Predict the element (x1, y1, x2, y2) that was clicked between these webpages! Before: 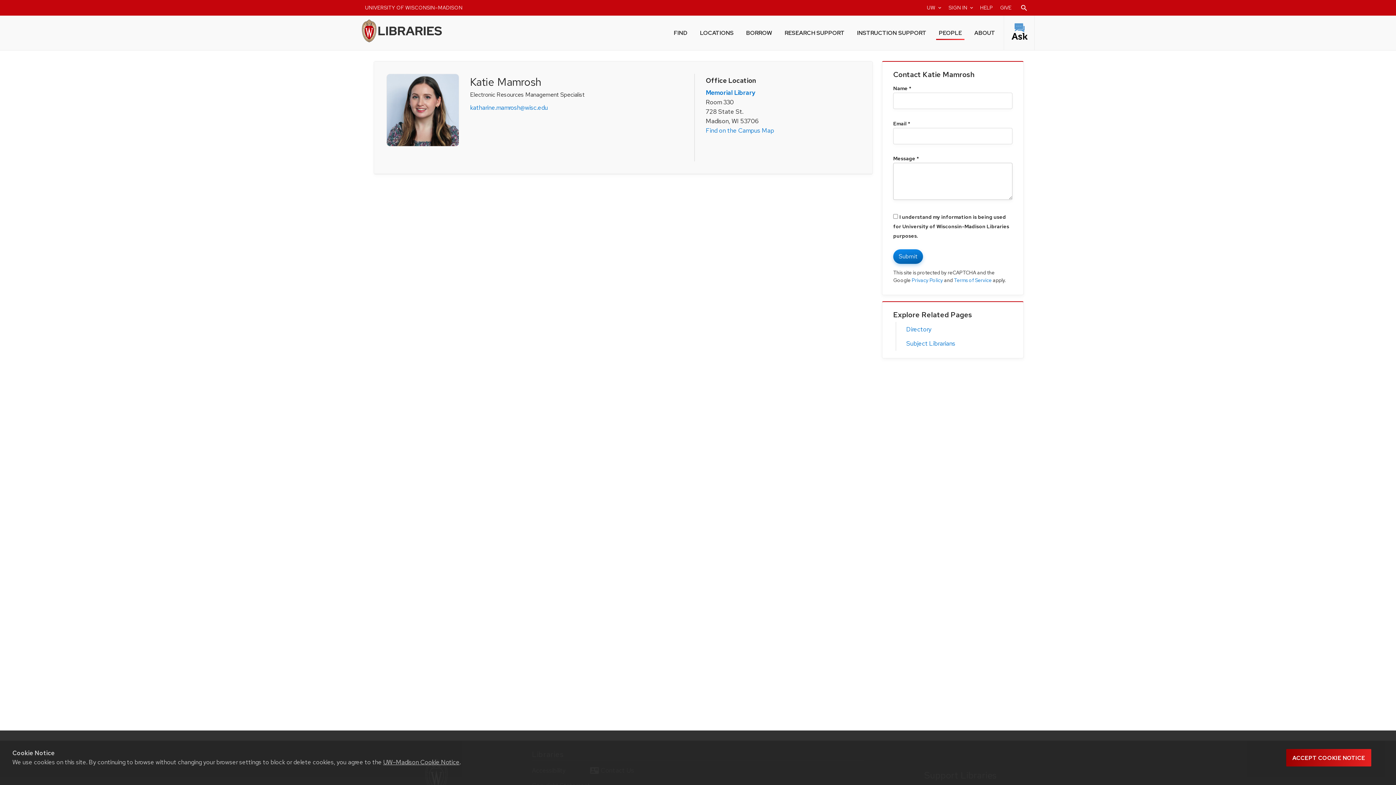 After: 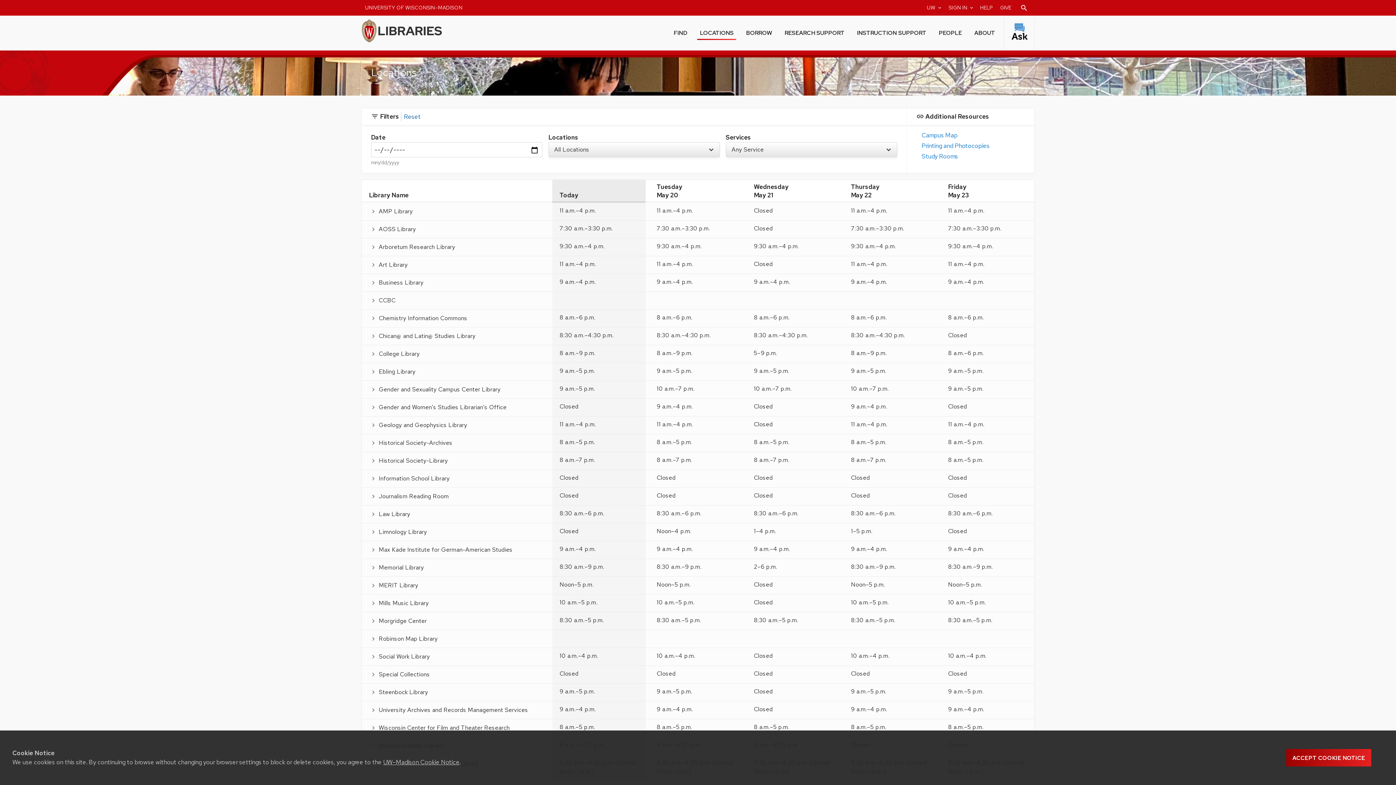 Action: label: LOCATIONS bbox: (697, 24, 736, 40)